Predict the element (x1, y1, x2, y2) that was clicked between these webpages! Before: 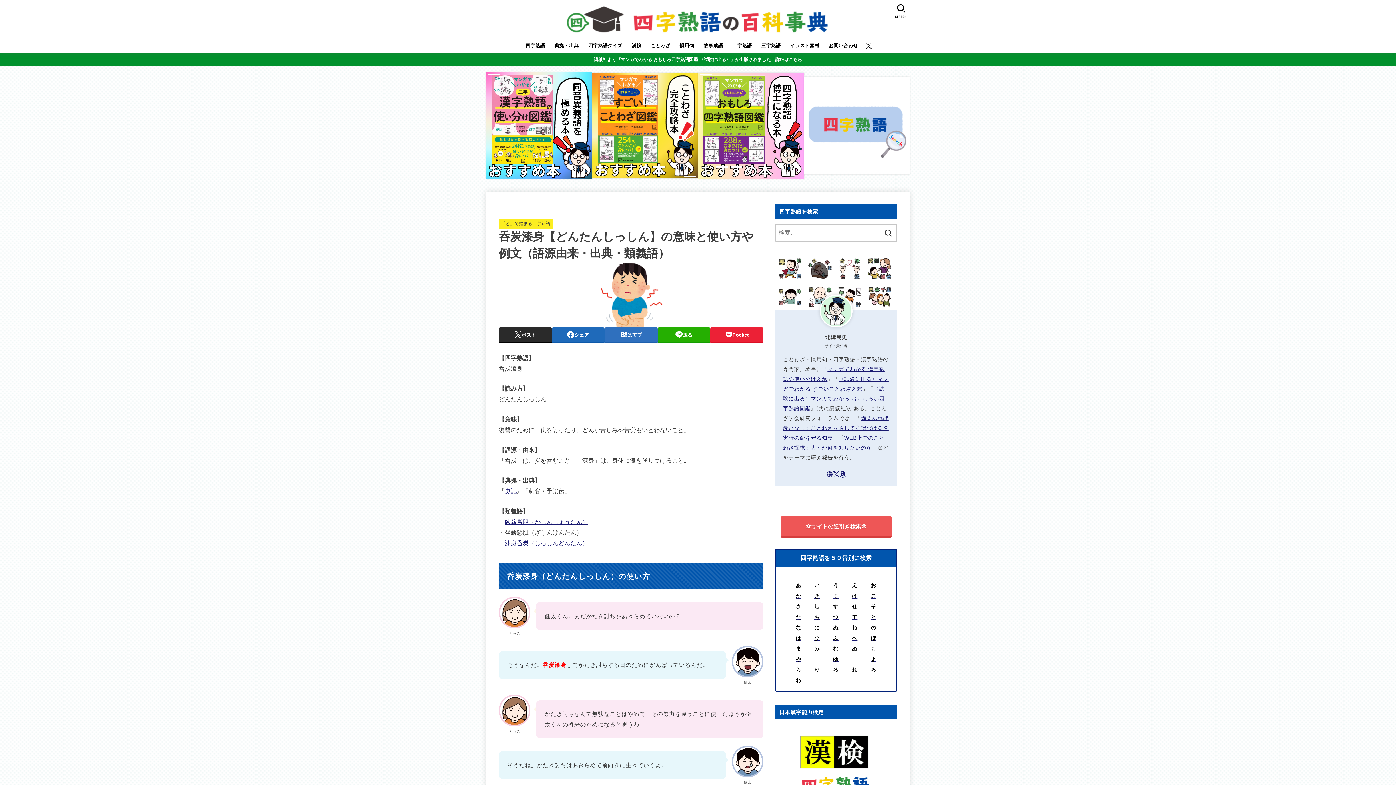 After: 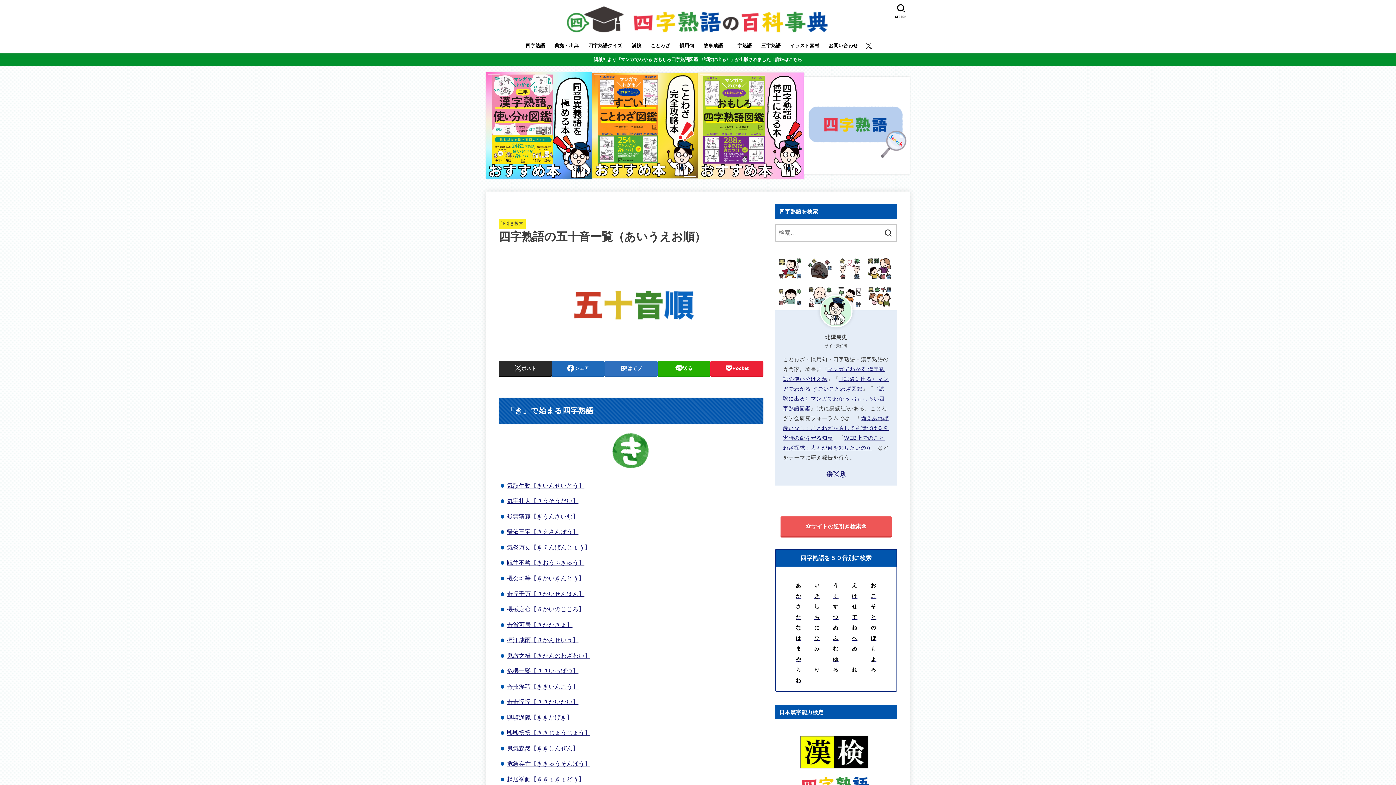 Action: bbox: (814, 593, 820, 599) label: き